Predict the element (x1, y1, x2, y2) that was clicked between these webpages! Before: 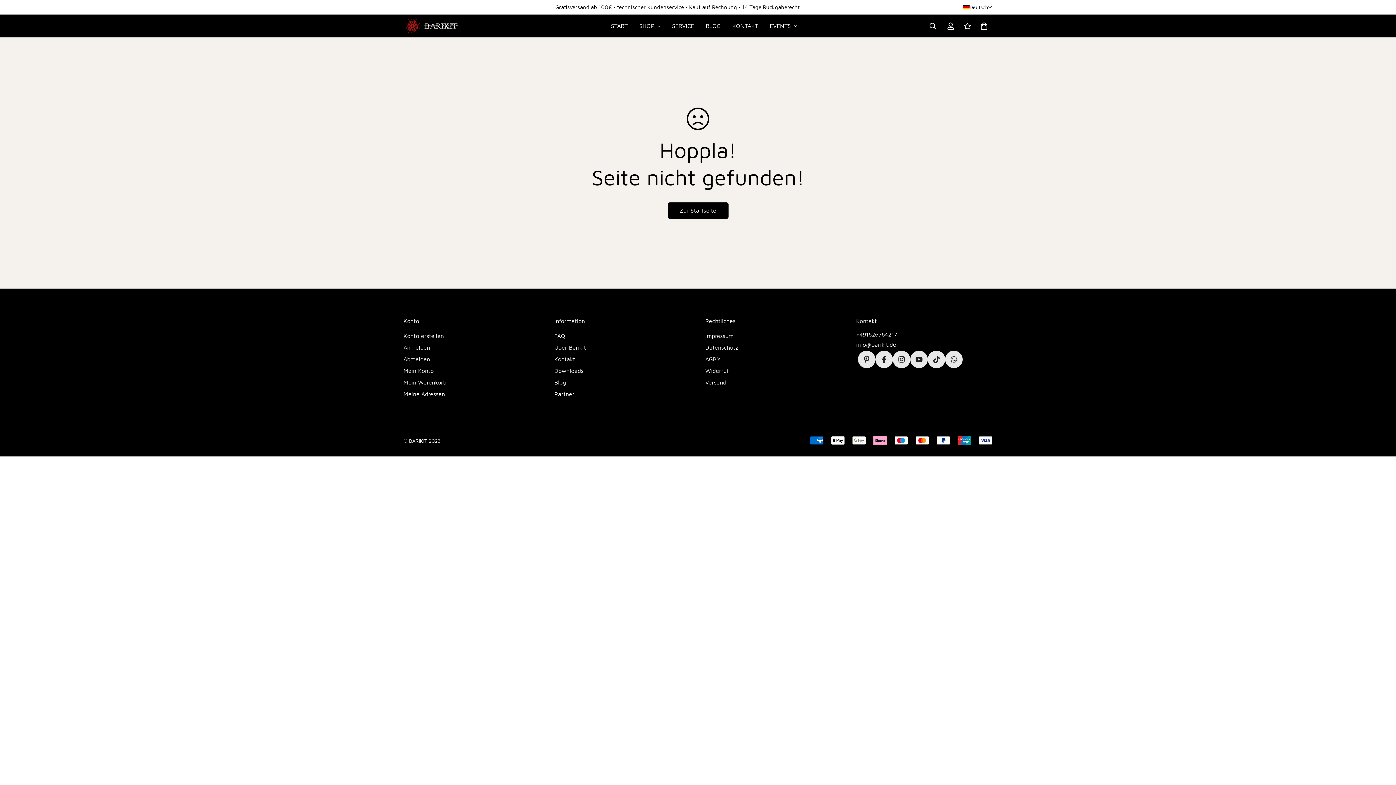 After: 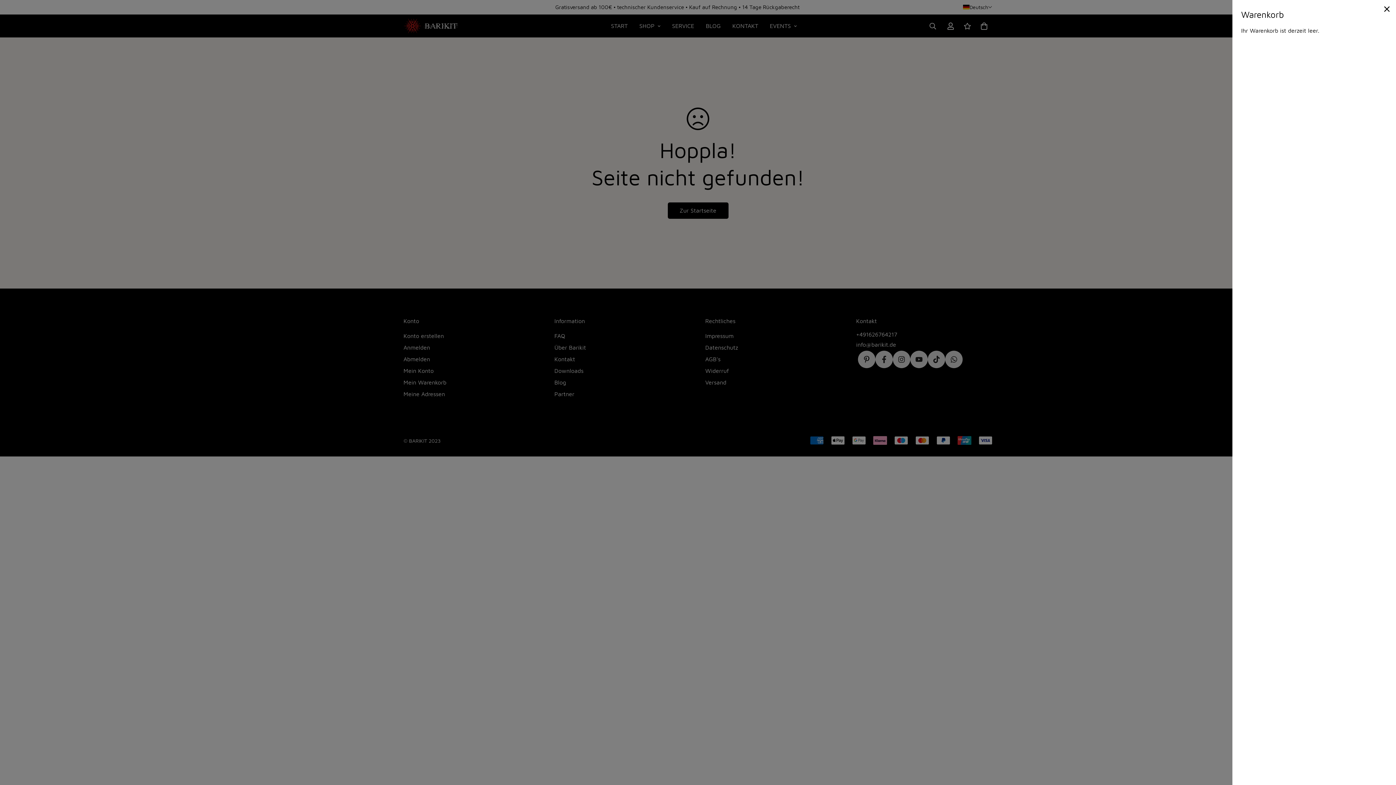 Action: bbox: (976, 17, 989, 34)